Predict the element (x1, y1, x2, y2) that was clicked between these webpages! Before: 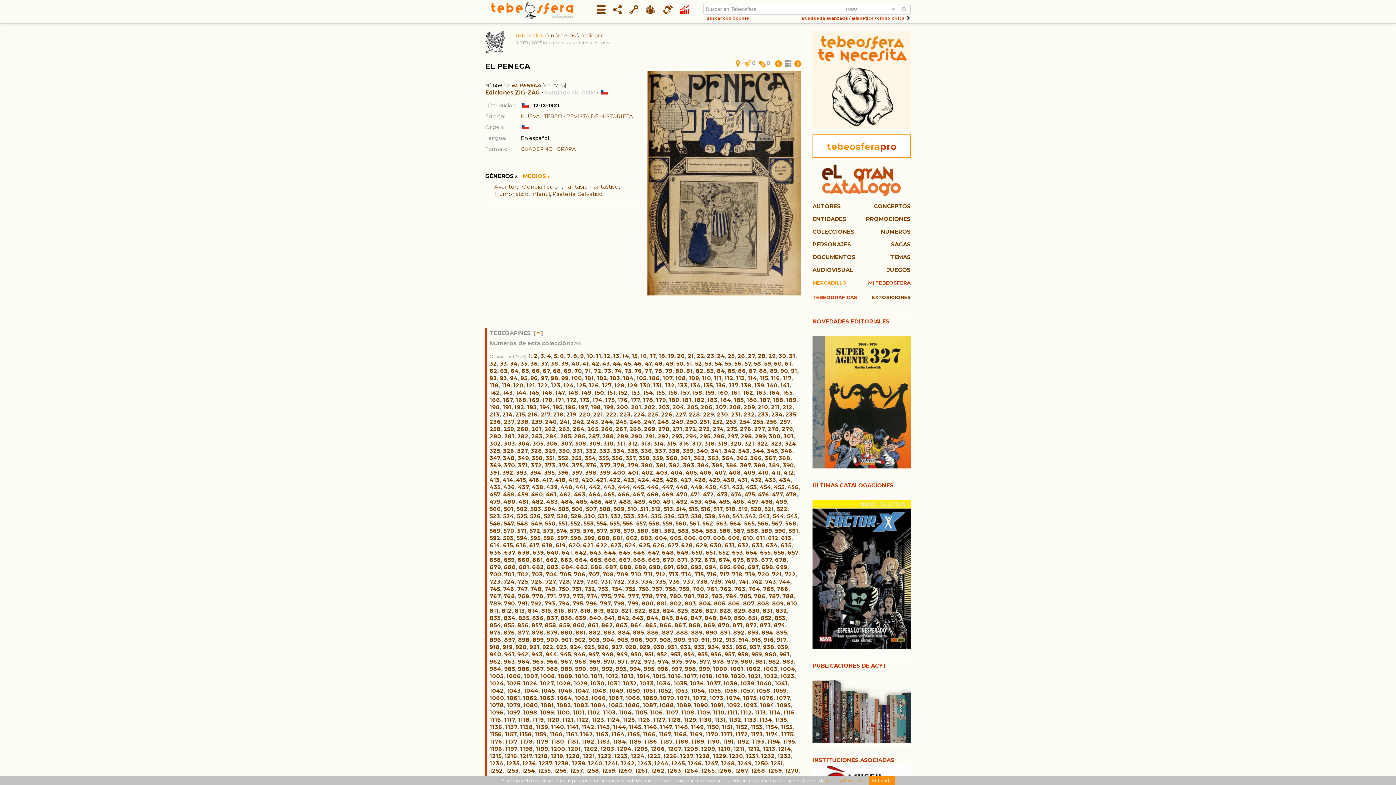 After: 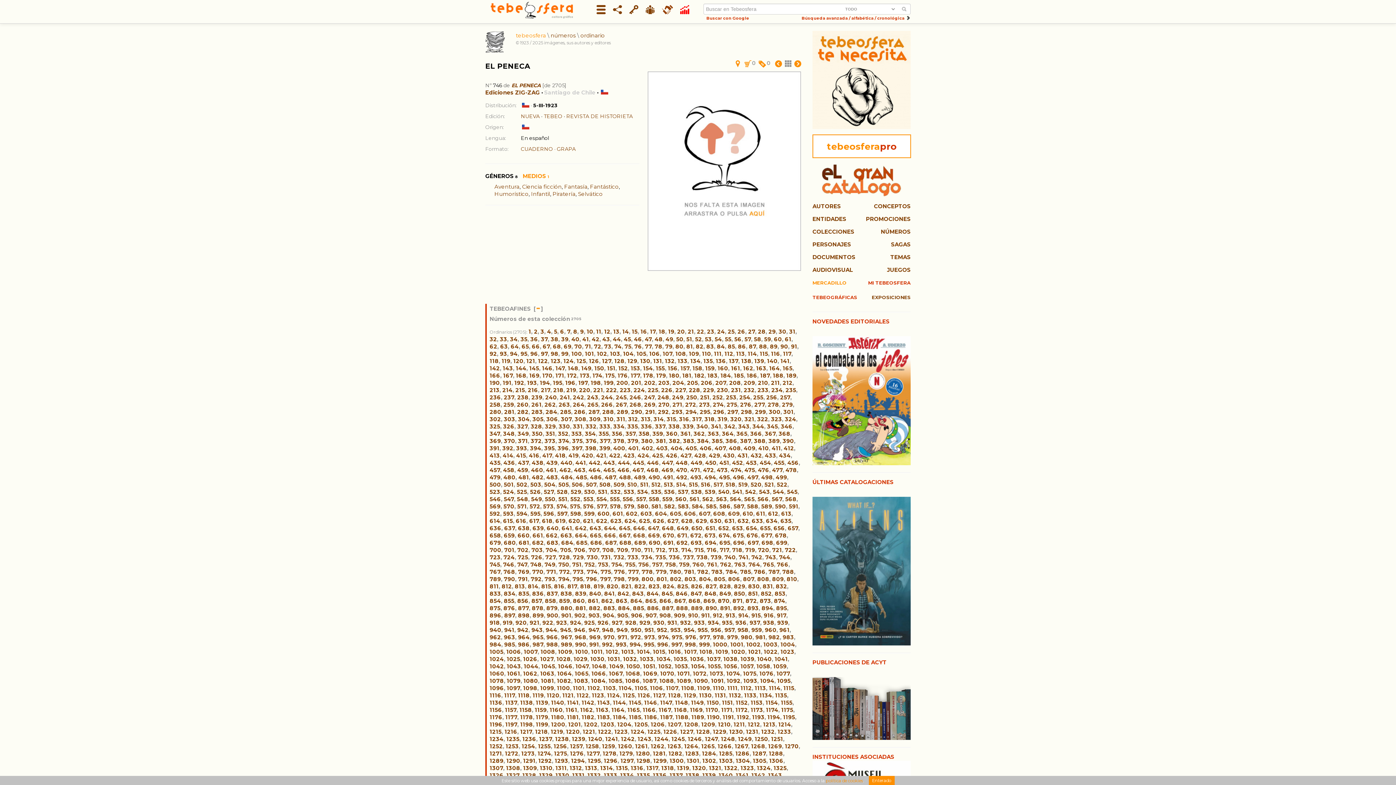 Action: bbox: (503, 585, 514, 592) label: 746